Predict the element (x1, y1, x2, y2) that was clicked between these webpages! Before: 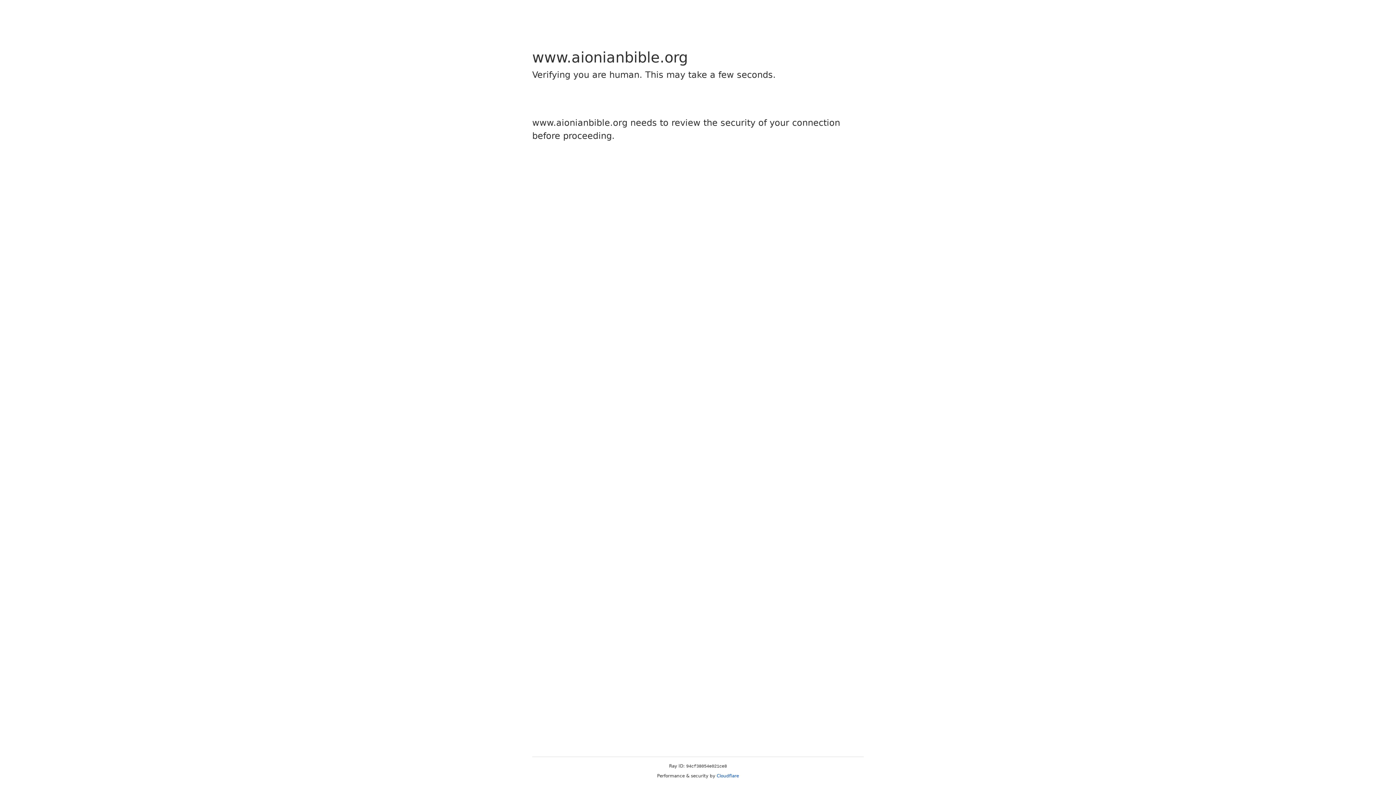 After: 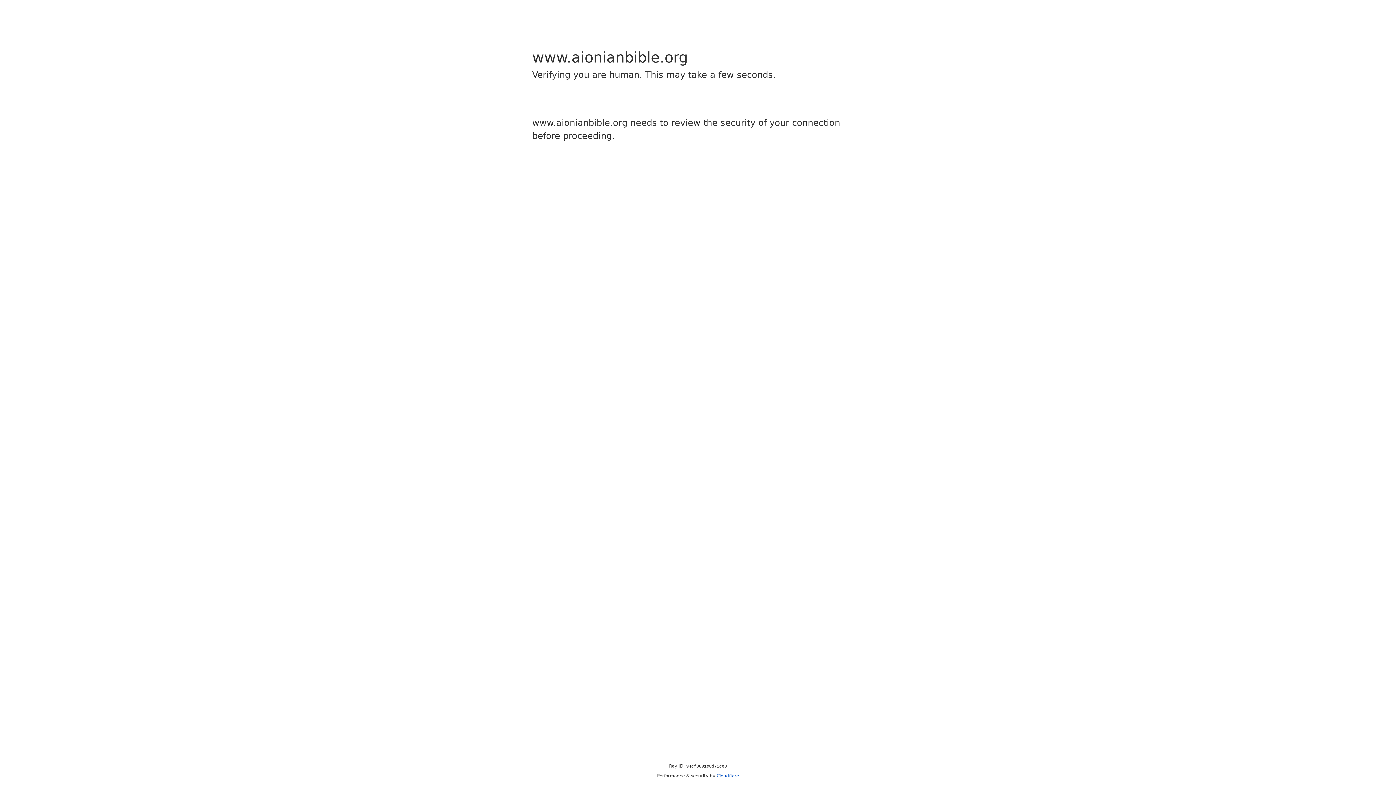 Action: label: Cloudflare bbox: (716, 773, 739, 778)